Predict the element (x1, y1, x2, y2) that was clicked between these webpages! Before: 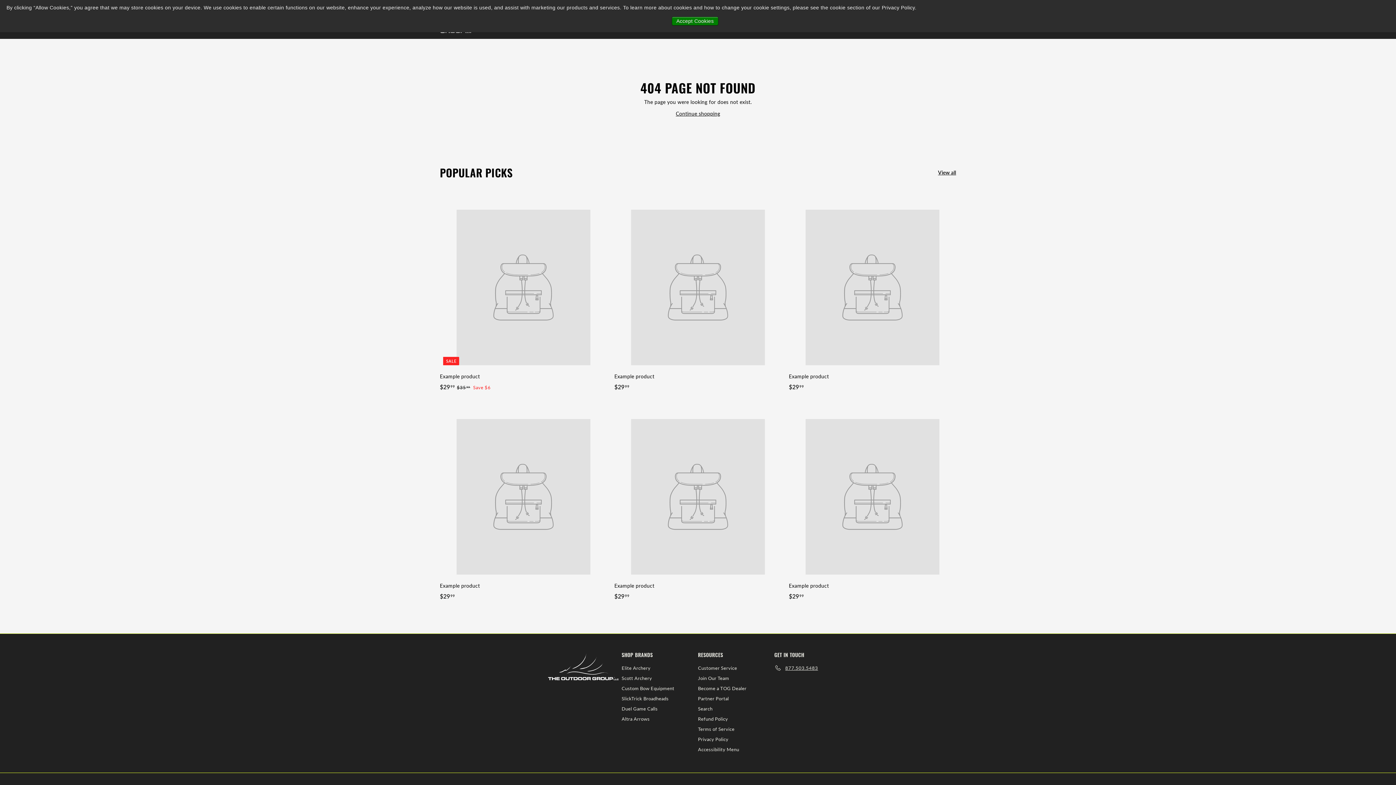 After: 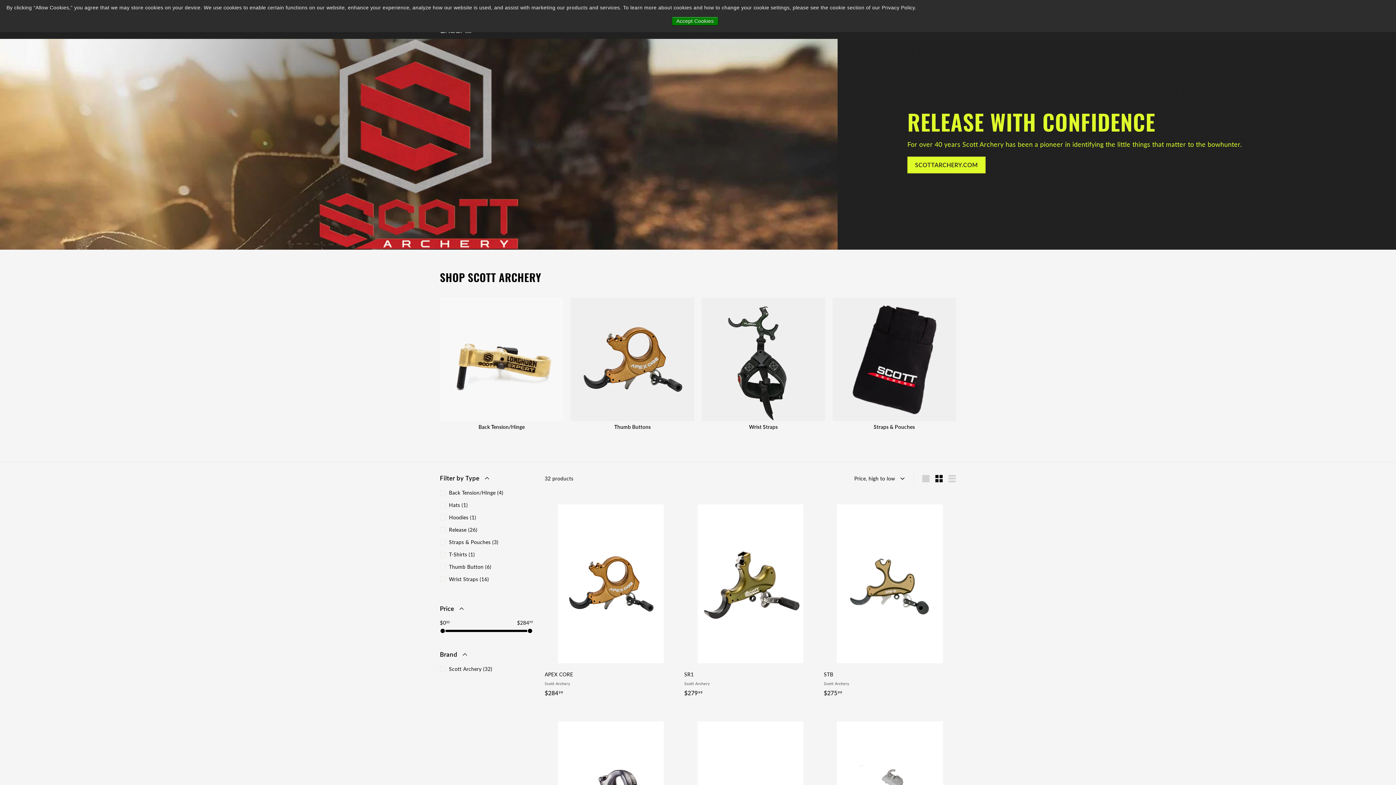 Action: bbox: (621, 673, 652, 683) label: Scott Archery